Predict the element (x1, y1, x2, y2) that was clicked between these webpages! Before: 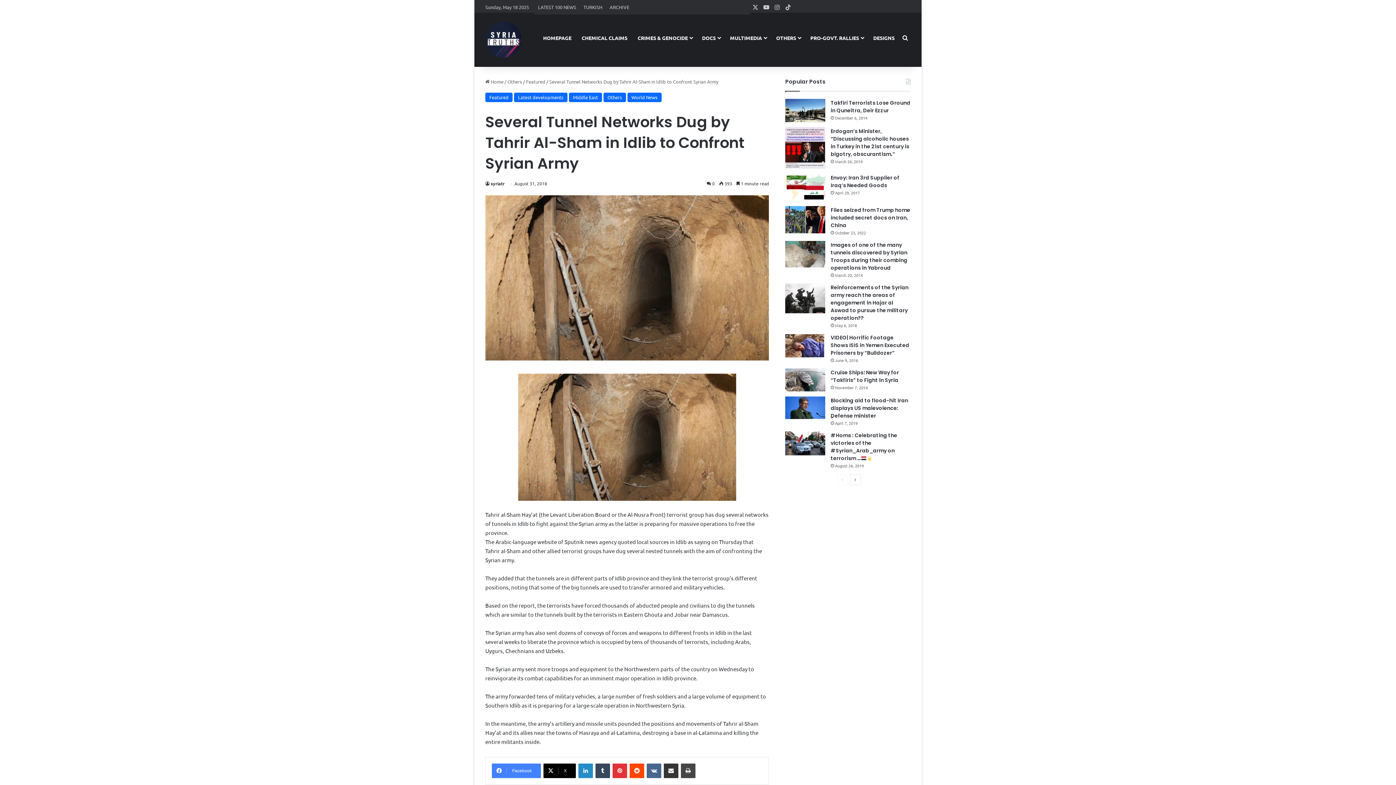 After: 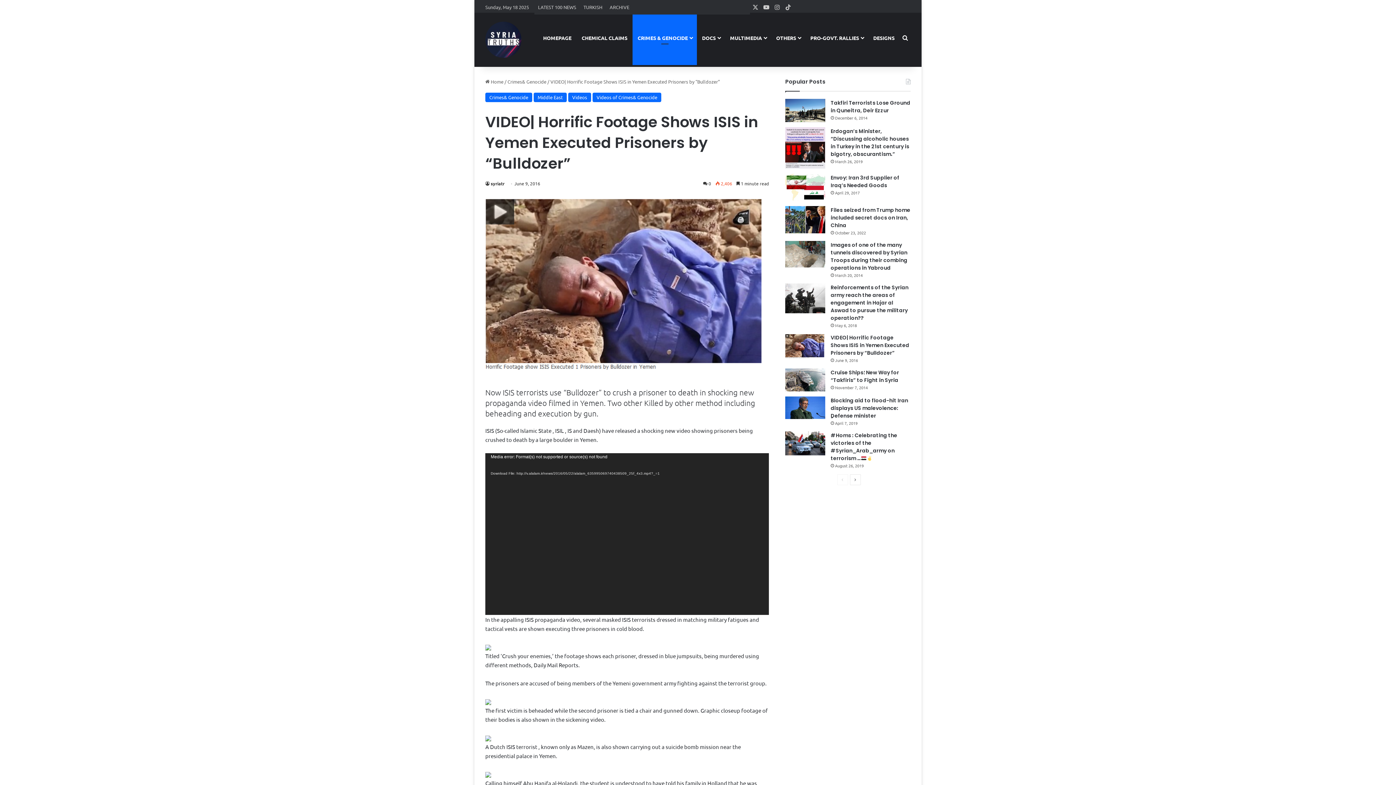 Action: label: VIDEO| Horrific Footage Shows ISIS in Yemen Executed Prisoners by “Bulldozer” bbox: (785, 333, 825, 359)